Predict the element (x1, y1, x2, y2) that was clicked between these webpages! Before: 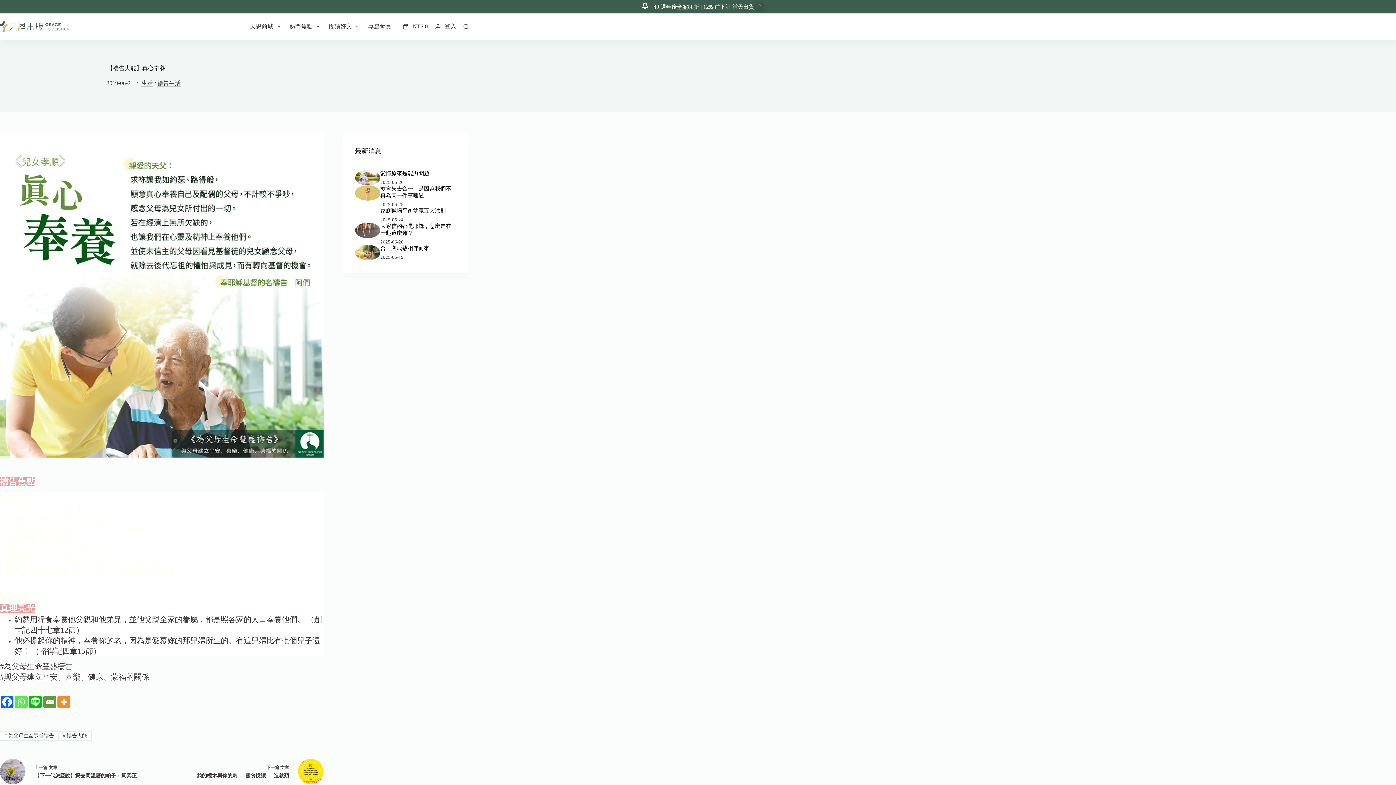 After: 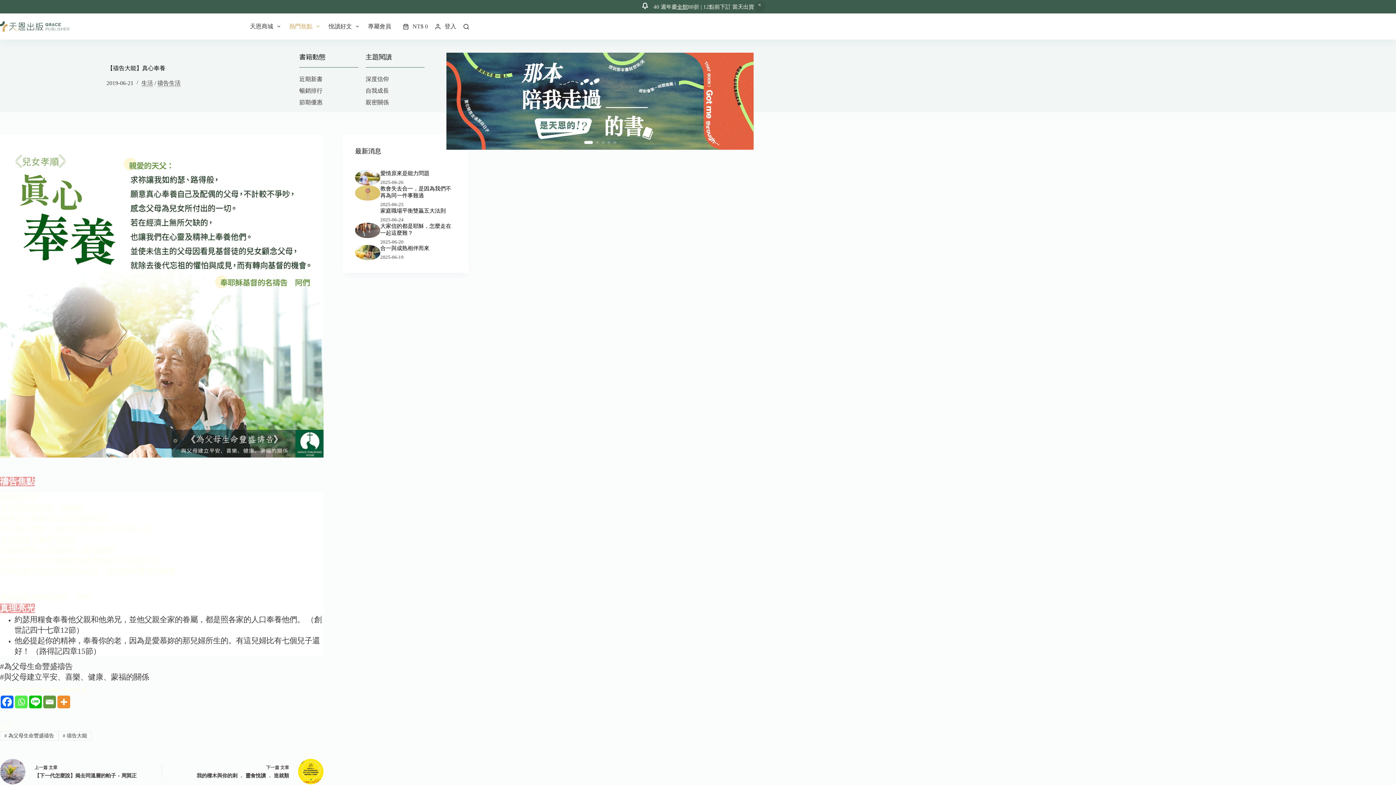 Action: bbox: (284, 13, 324, 39) label: 熱門焦點